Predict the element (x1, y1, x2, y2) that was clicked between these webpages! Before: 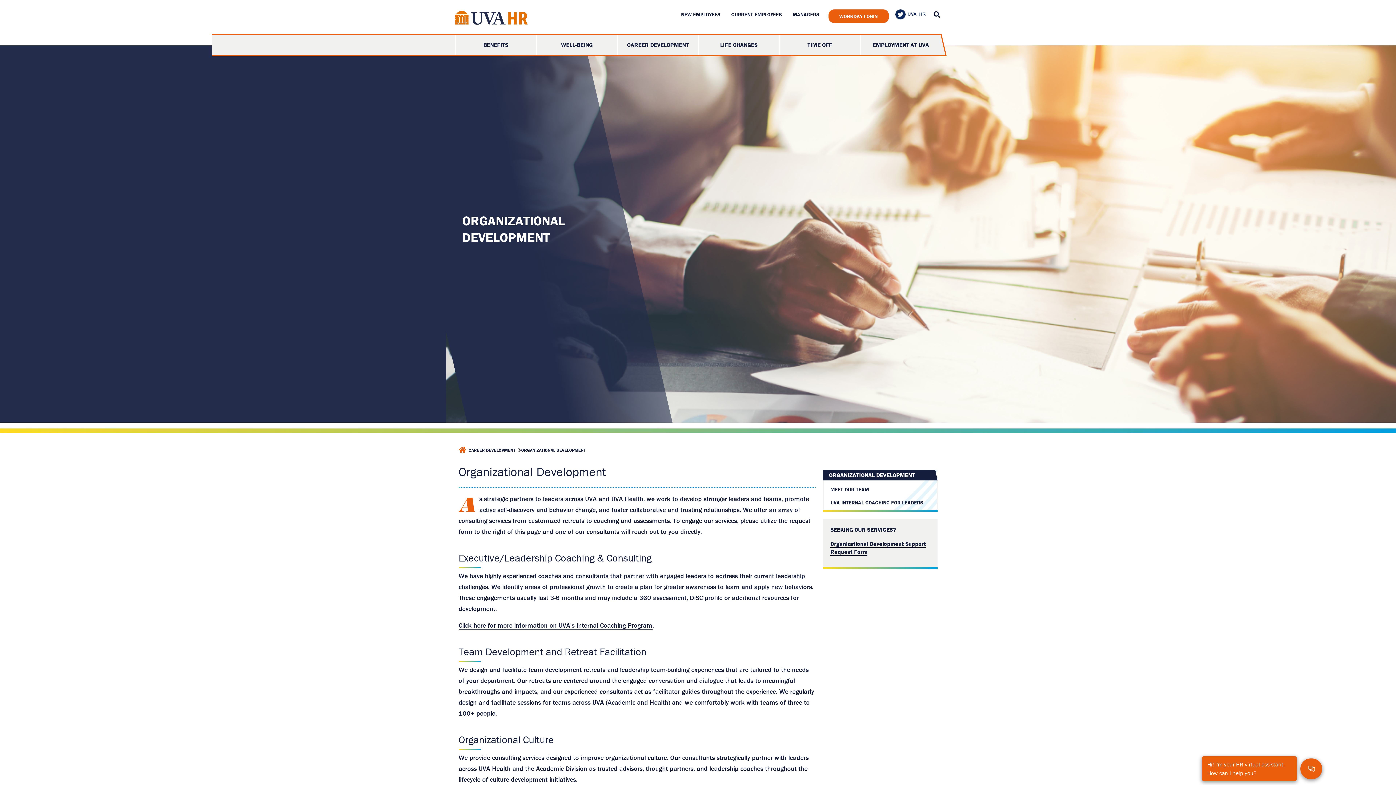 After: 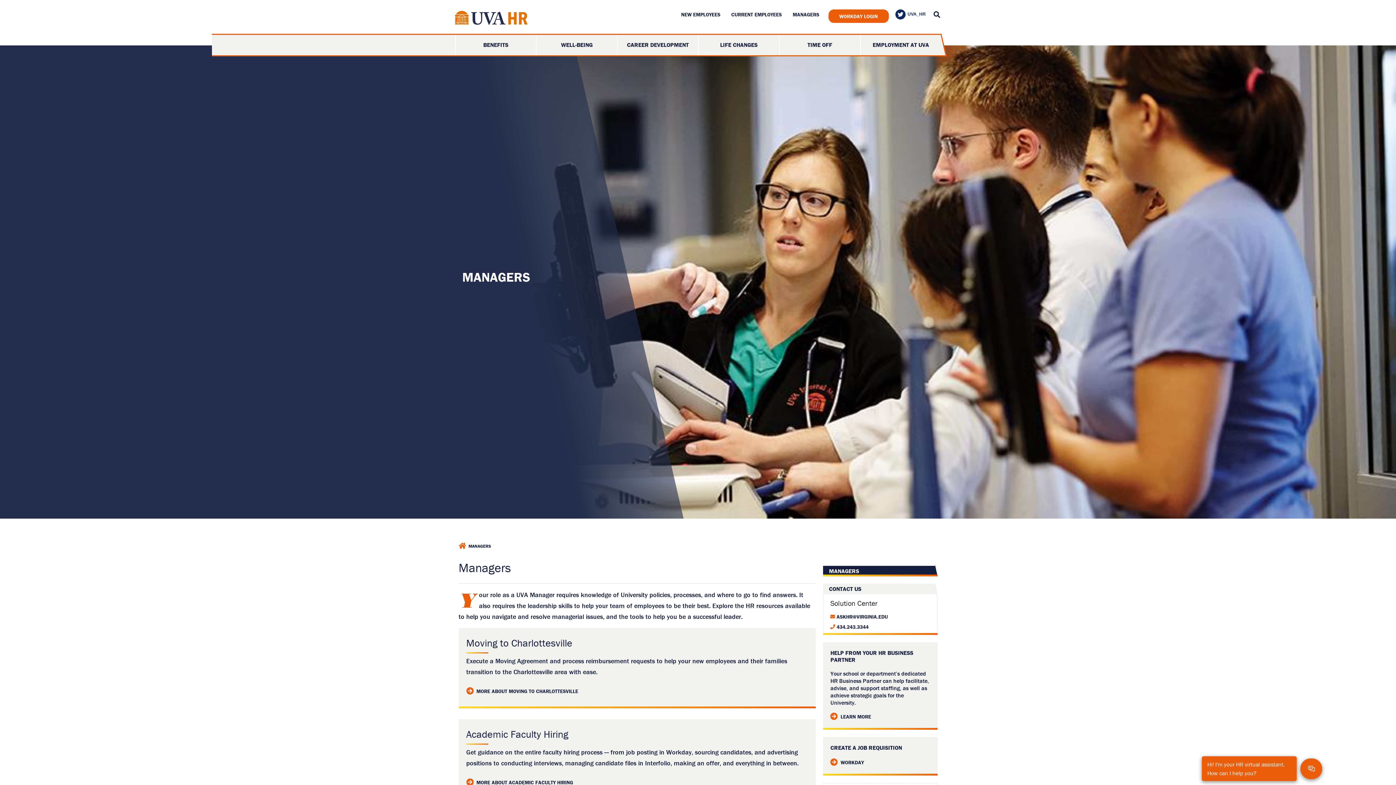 Action: bbox: (787, 10, 824, 18) label: MANAGERS